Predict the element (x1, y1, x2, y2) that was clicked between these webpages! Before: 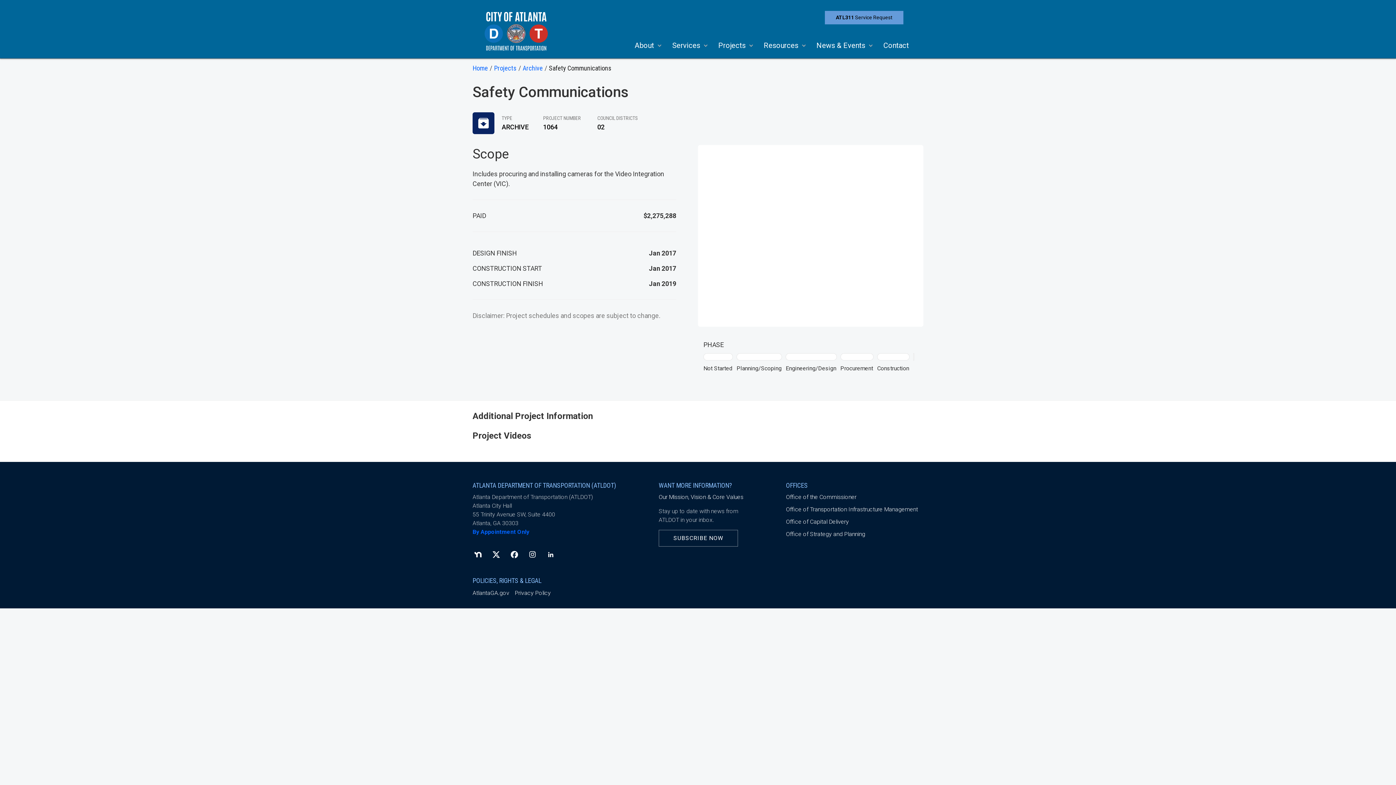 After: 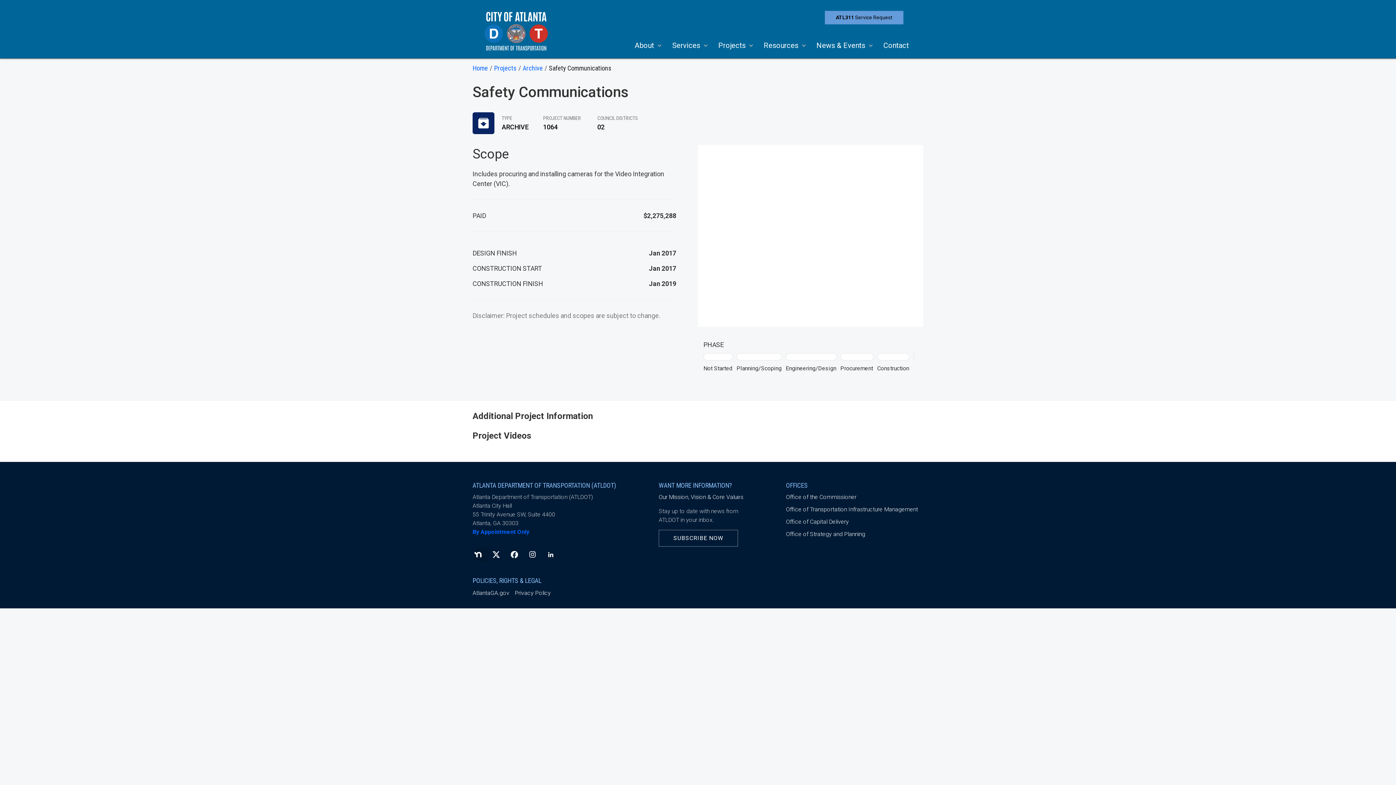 Action: bbox: (474, 547, 489, 562)